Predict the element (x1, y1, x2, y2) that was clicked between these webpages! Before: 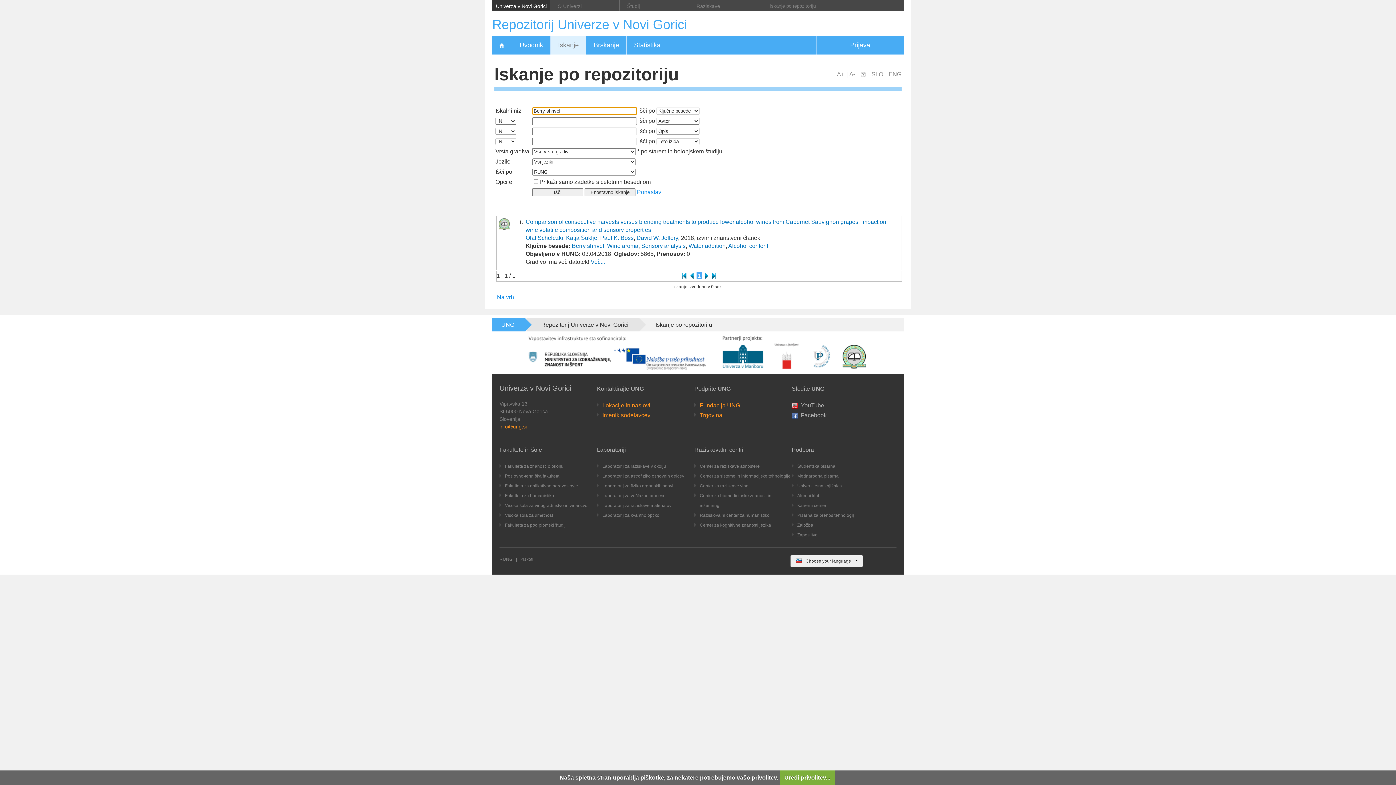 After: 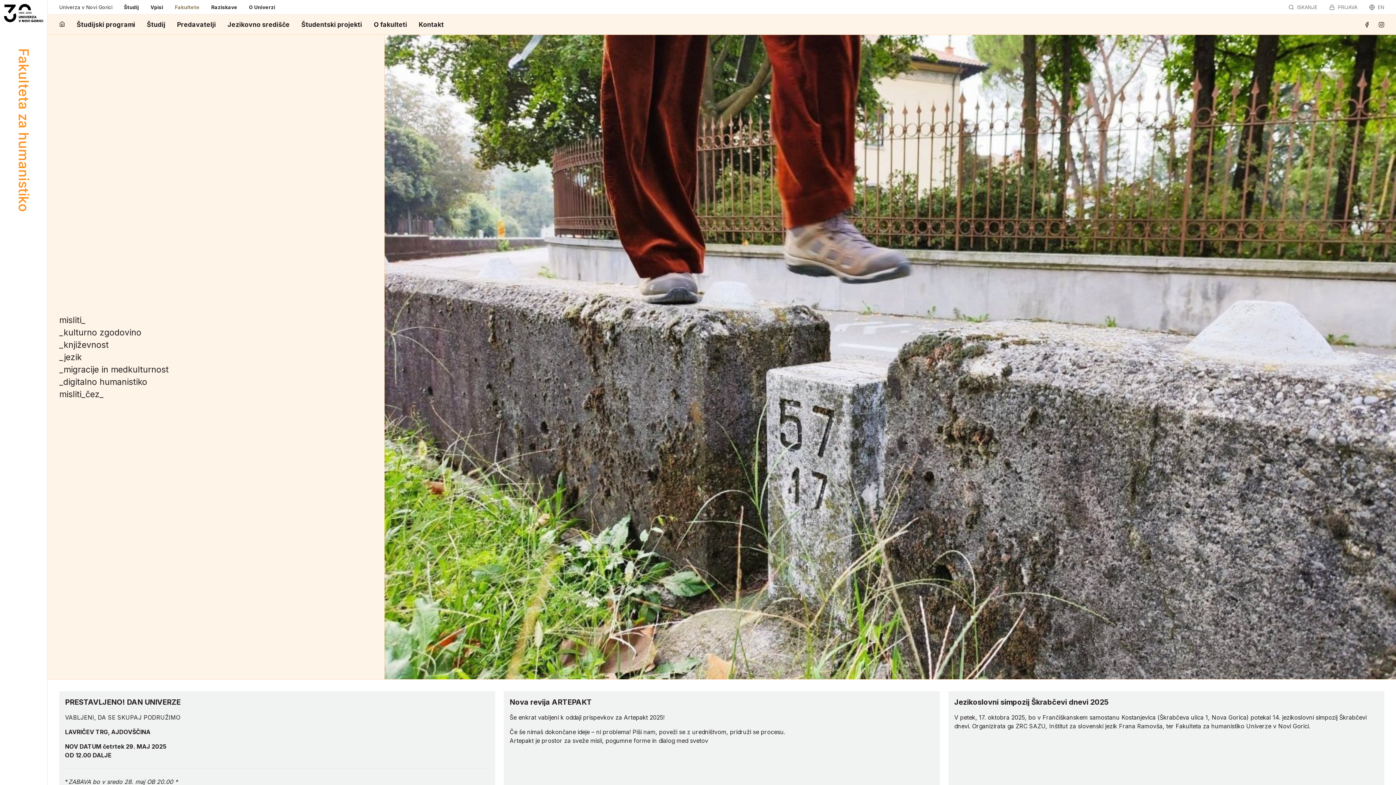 Action: bbox: (505, 493, 554, 498) label: Fakulteta za humanistiko